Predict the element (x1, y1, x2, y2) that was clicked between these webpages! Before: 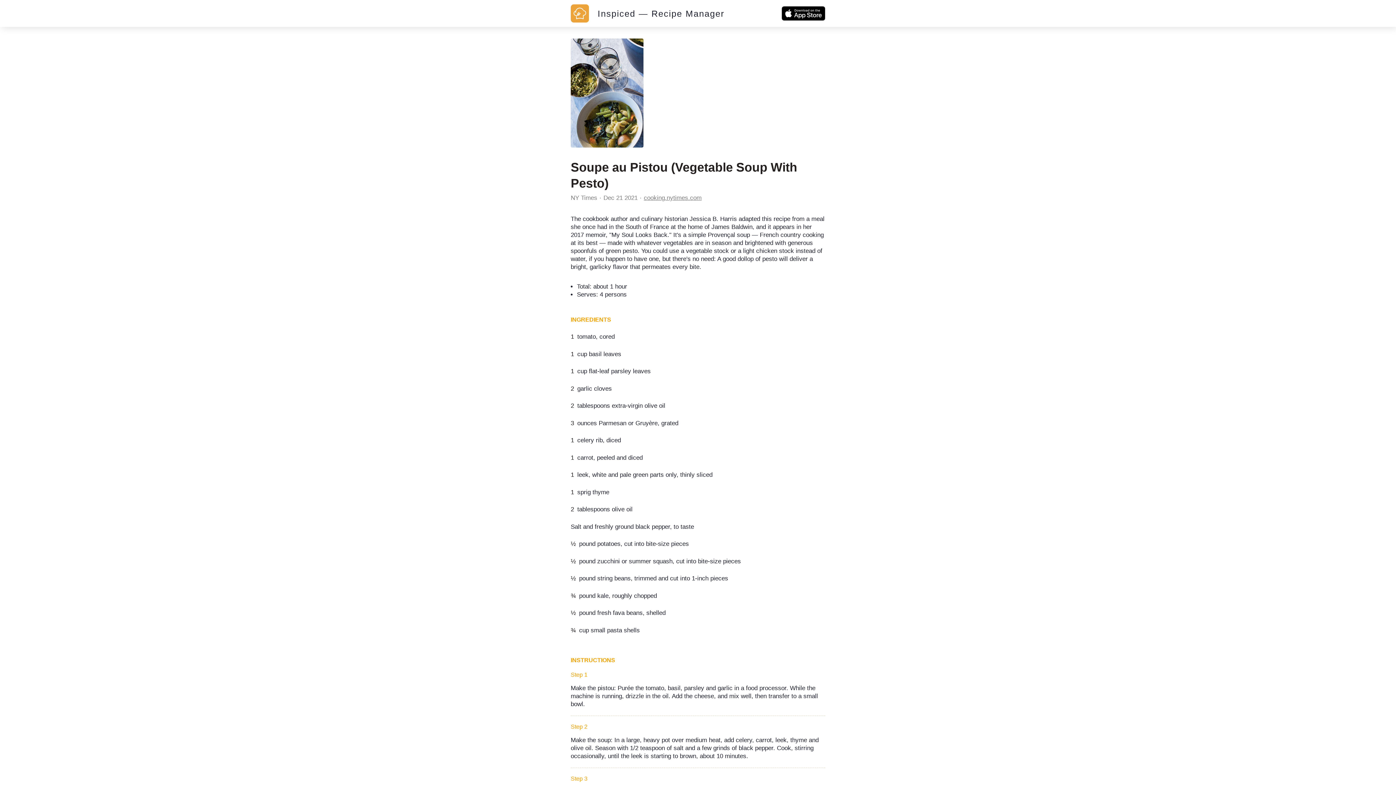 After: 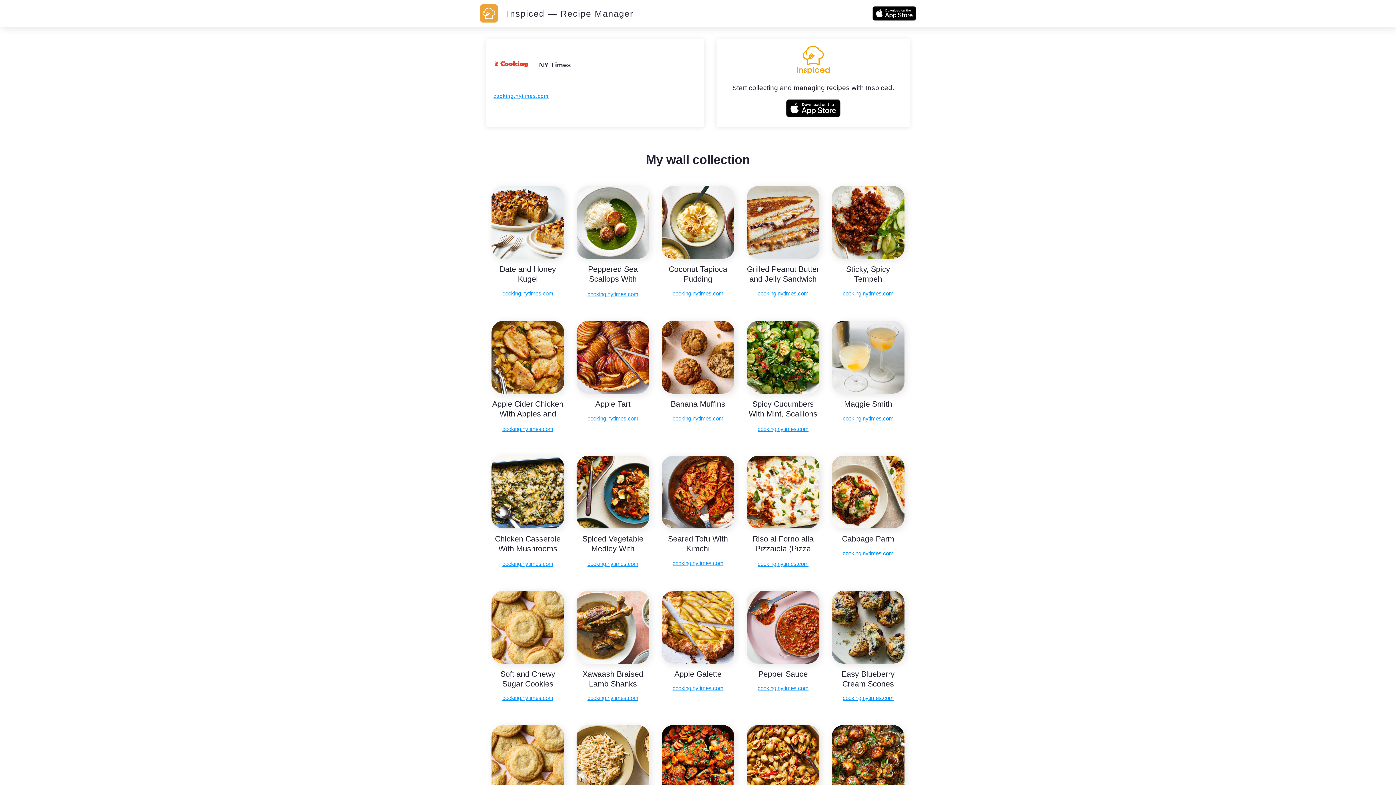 Action: bbox: (570, 194, 597, 201) label: NY Times